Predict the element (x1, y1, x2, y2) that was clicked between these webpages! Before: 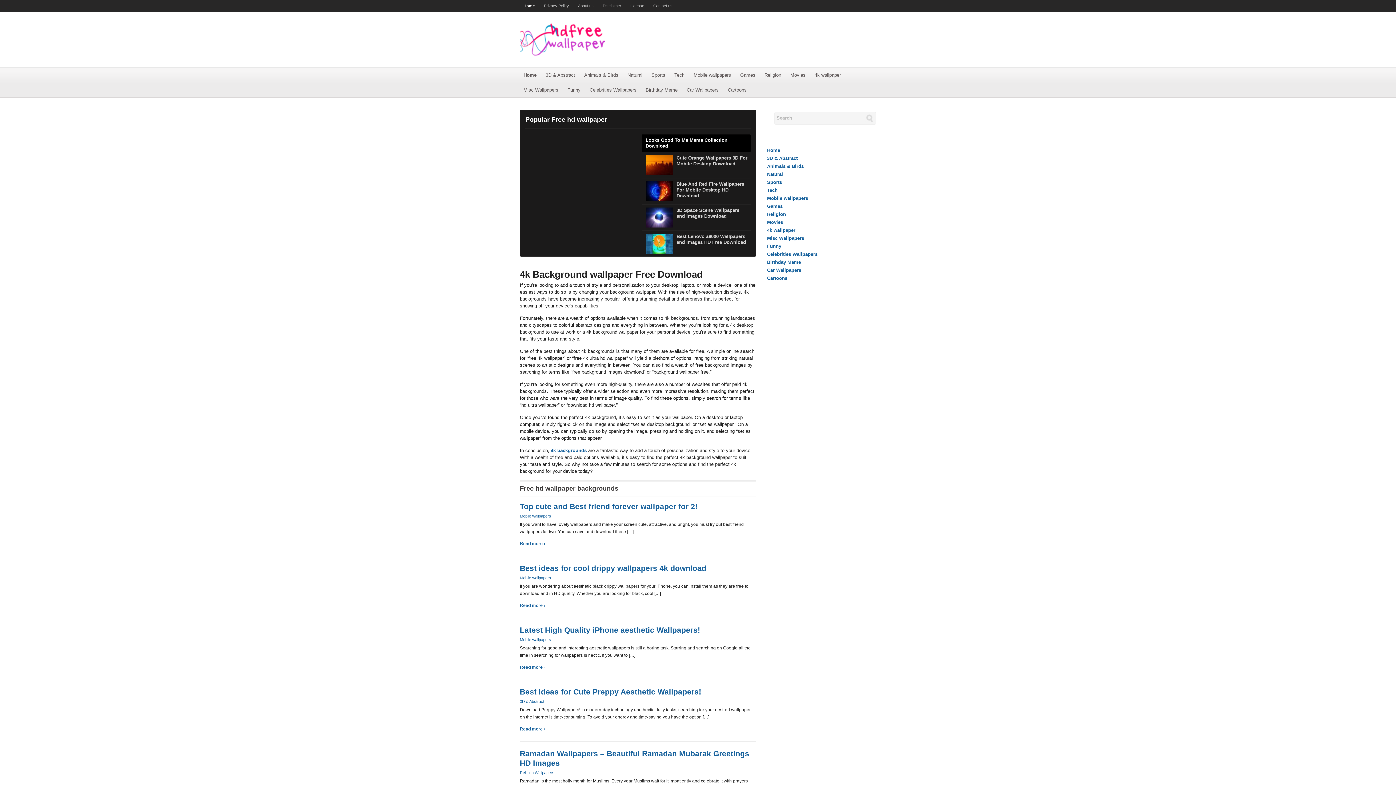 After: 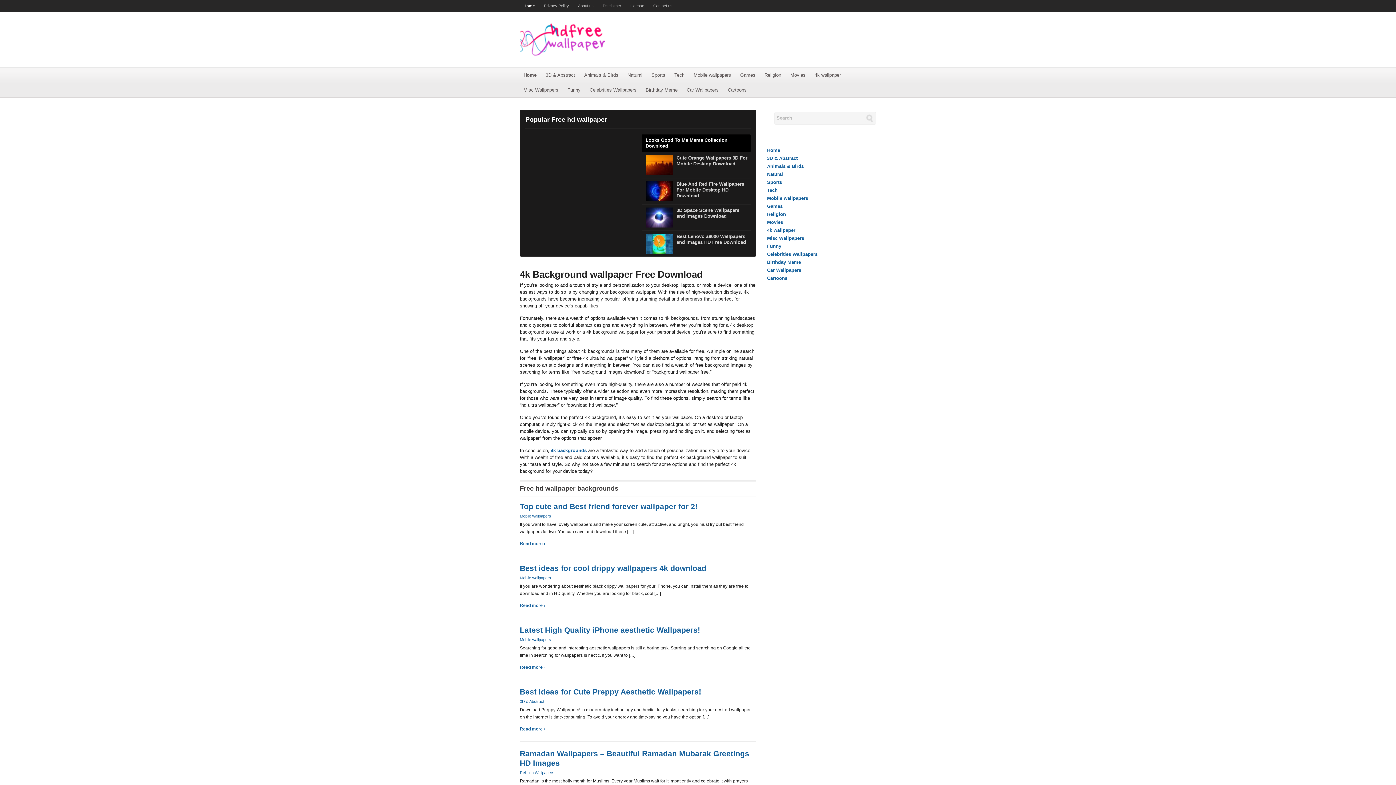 Action: bbox: (520, 770, 554, 775) label: Religion Wallpapers